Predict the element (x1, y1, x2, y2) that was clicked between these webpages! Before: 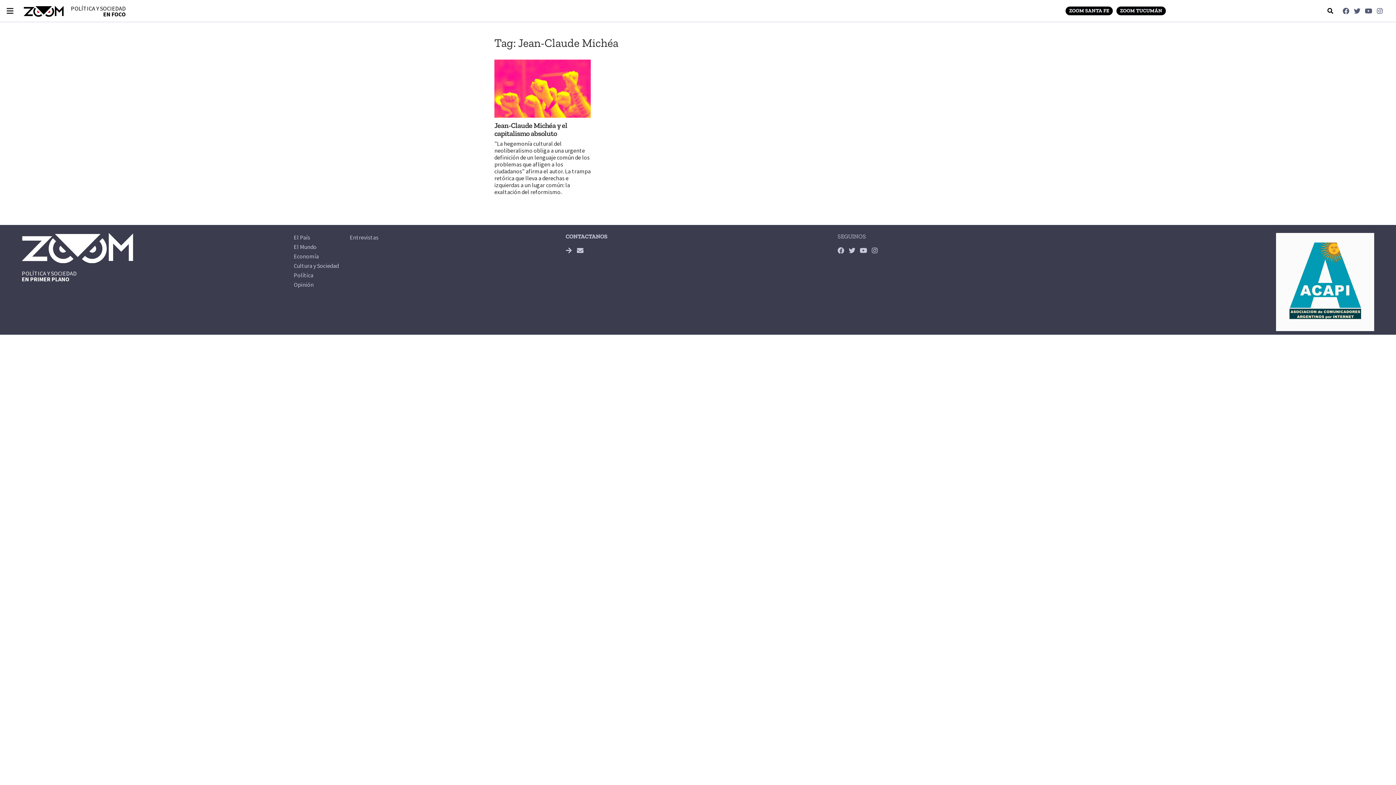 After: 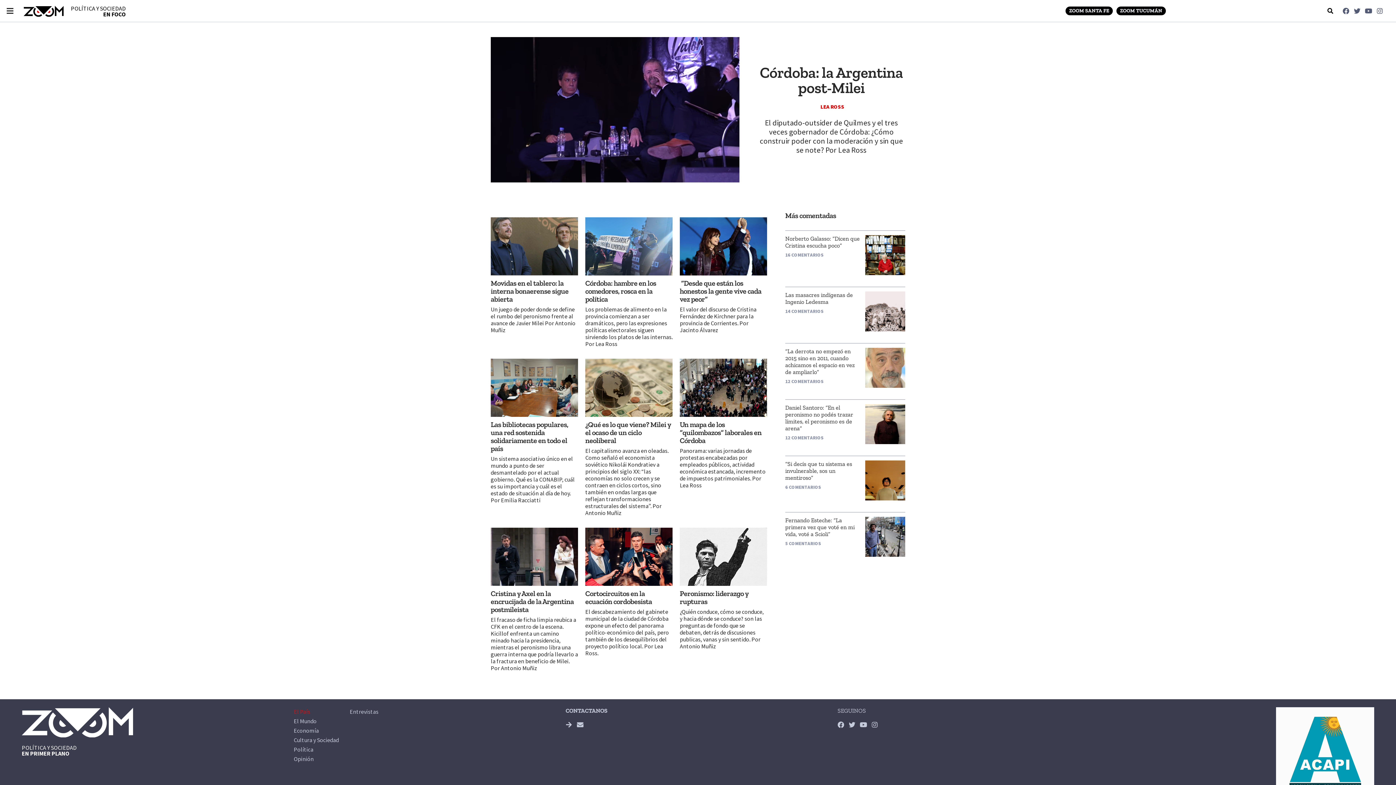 Action: label: El País bbox: (293, 233, 338, 242)